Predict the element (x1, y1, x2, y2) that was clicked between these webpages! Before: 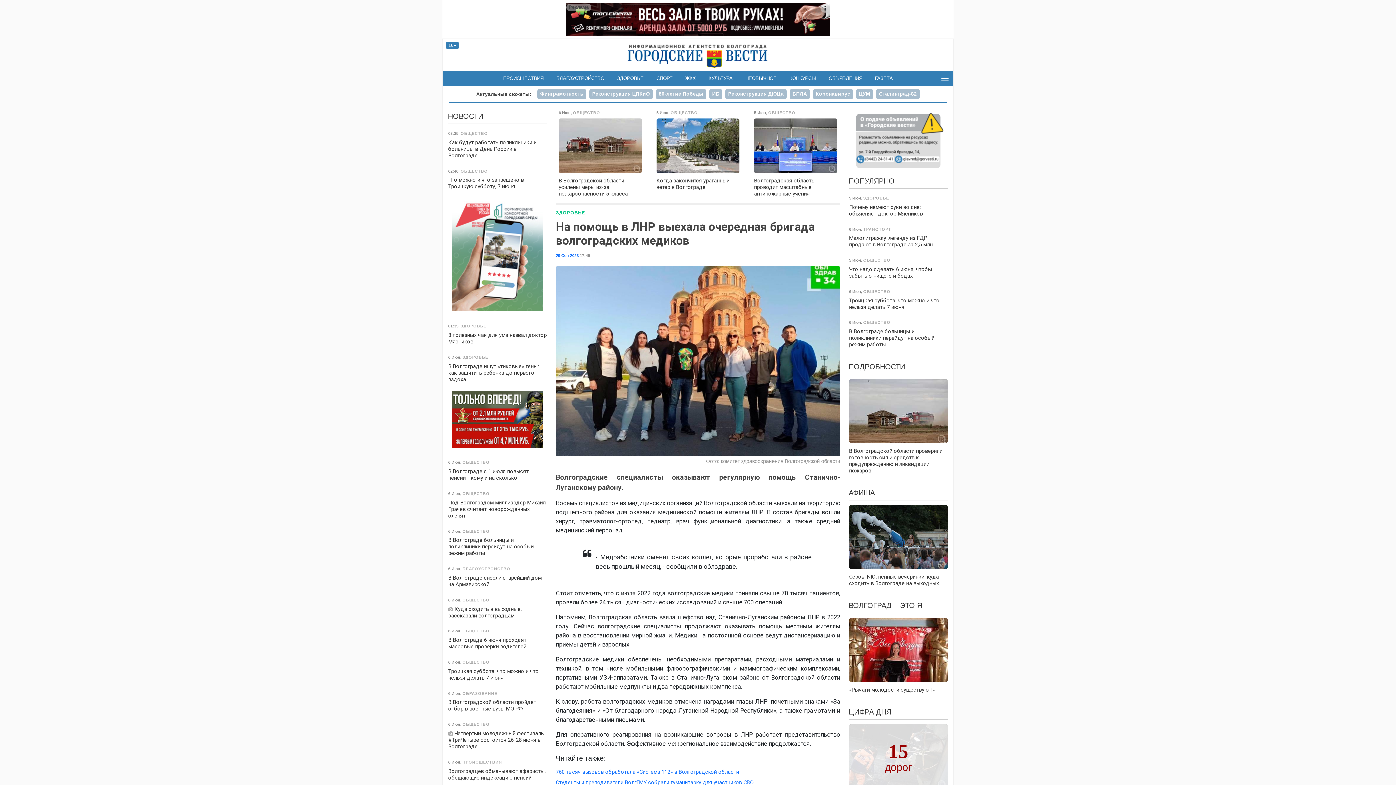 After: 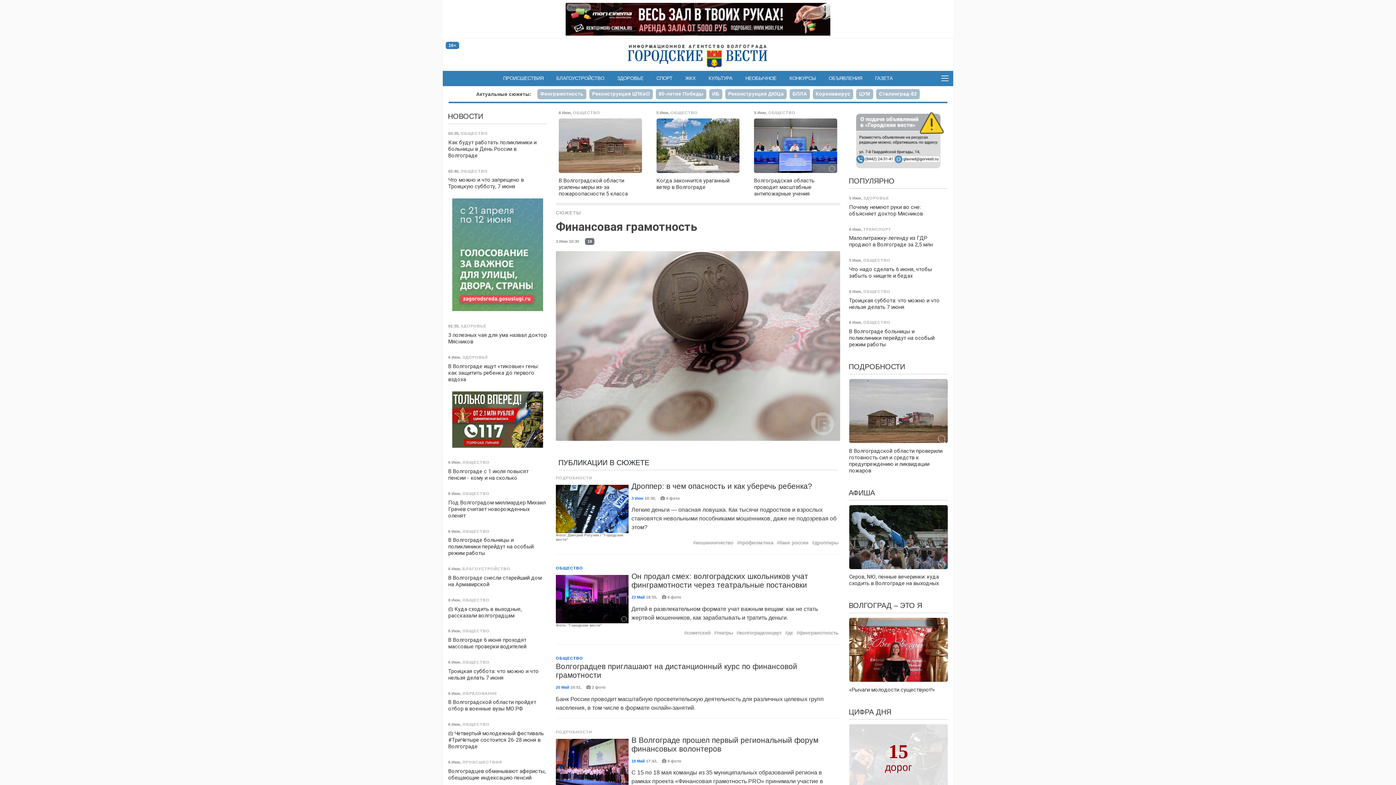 Action: bbox: (537, 89, 586, 99) label: Финграмотность